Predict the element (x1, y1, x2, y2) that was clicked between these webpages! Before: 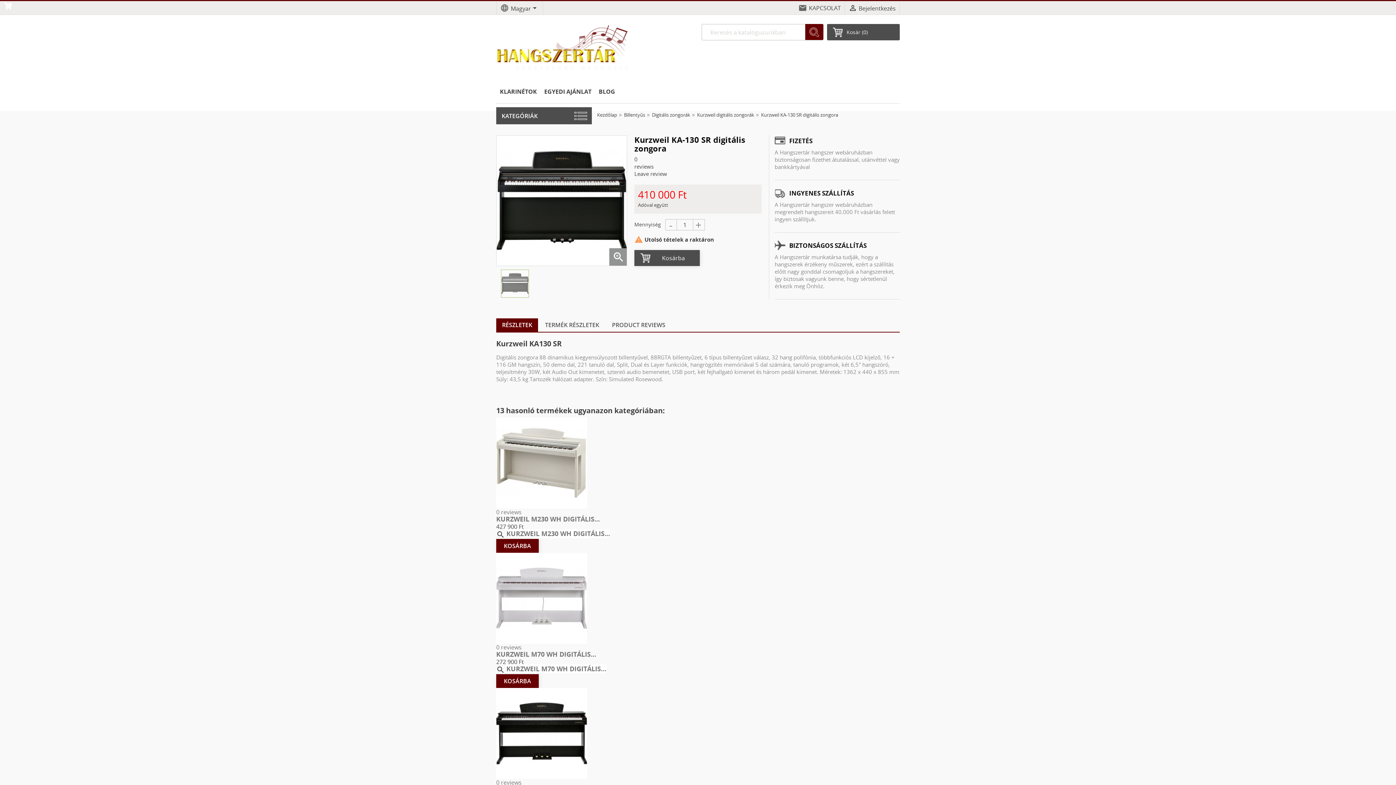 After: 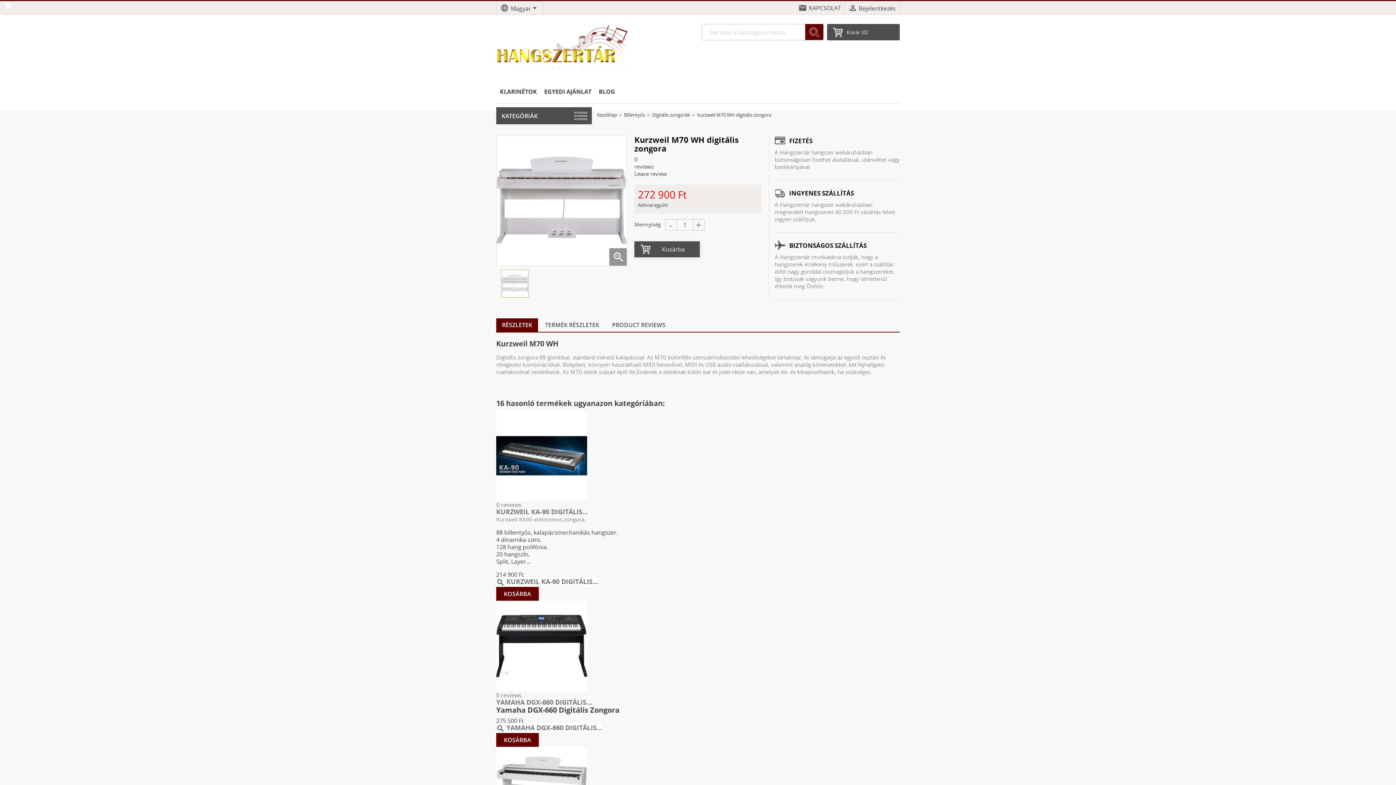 Action: bbox: (496, 650, 596, 658) label: KURZWEIL M70 WH DIGITÁLIS...